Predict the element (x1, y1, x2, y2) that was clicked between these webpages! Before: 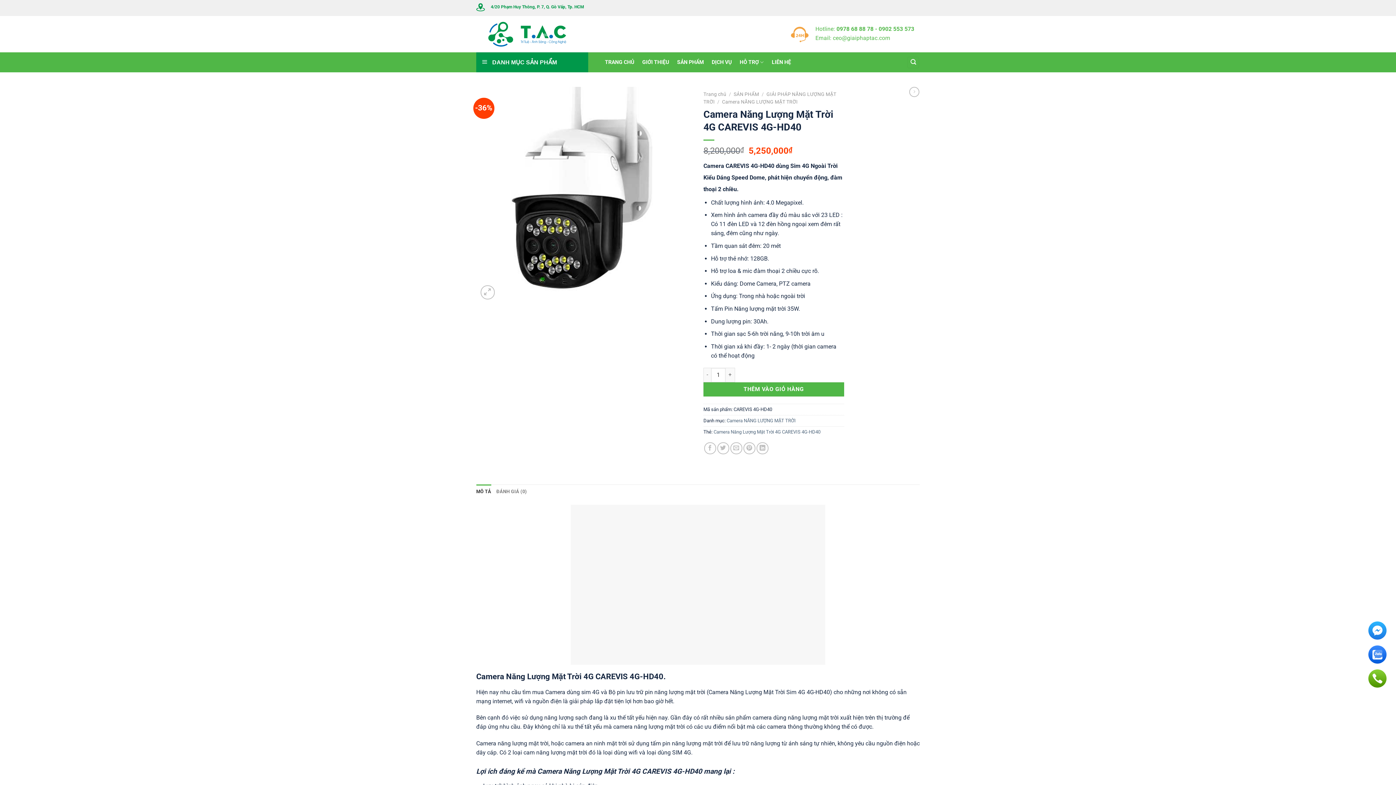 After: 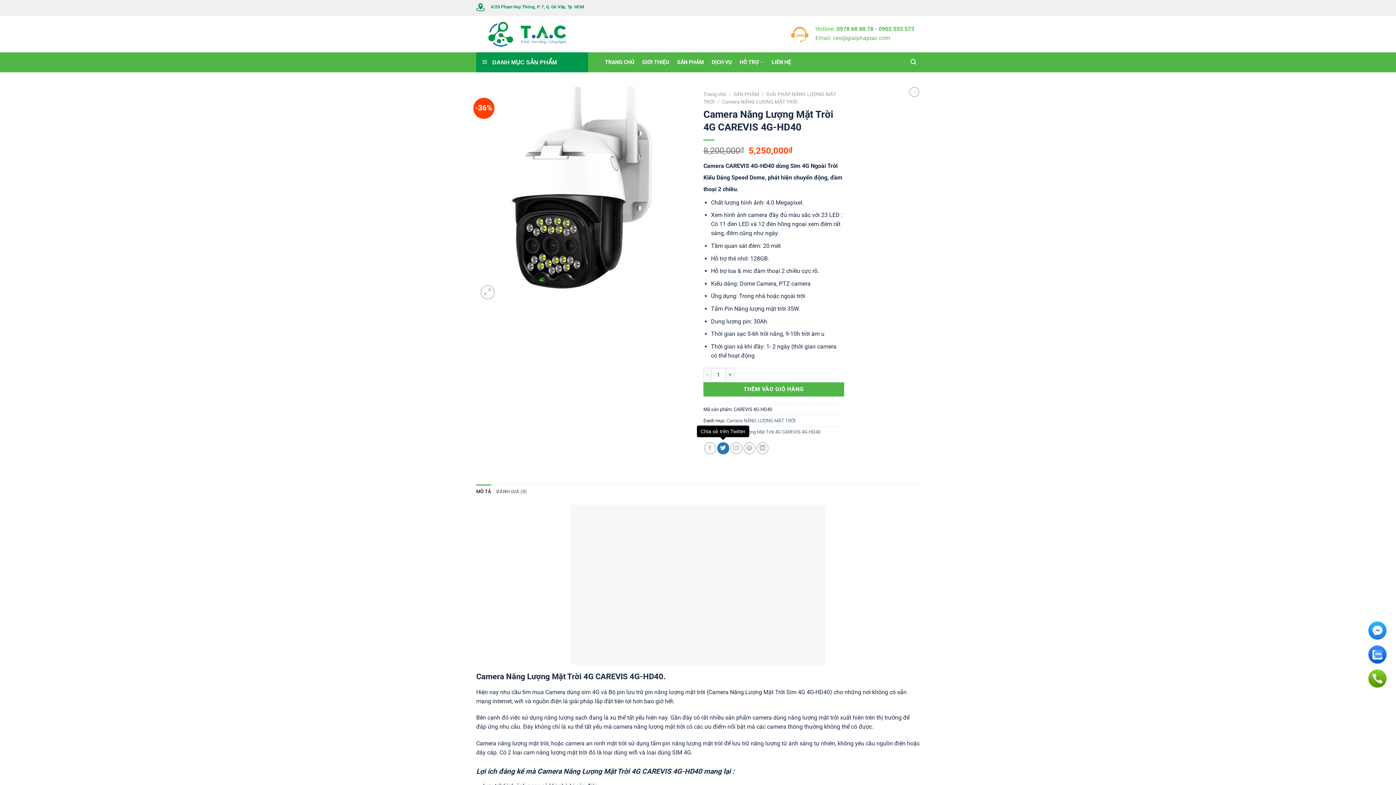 Action: label: Chia sẻ trên Twitter bbox: (717, 442, 729, 454)